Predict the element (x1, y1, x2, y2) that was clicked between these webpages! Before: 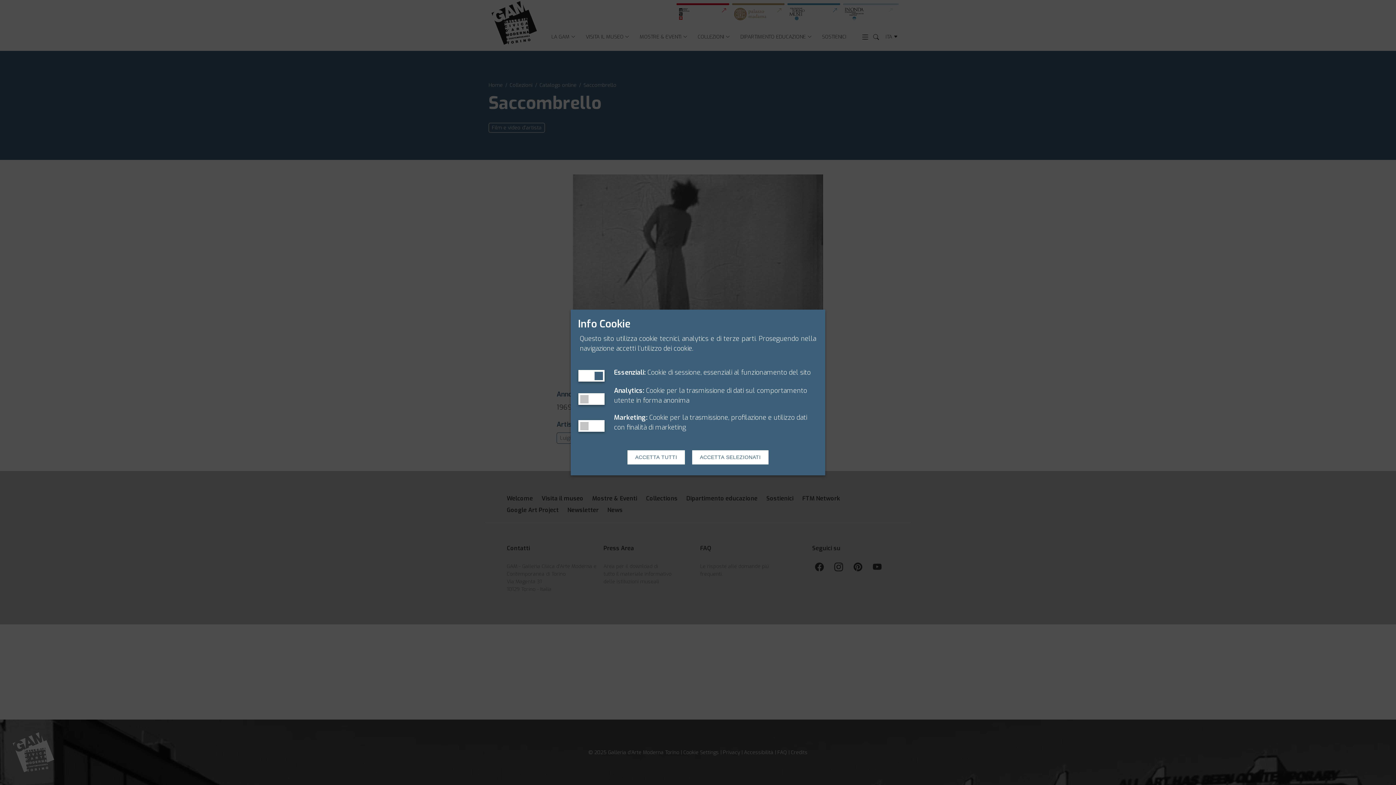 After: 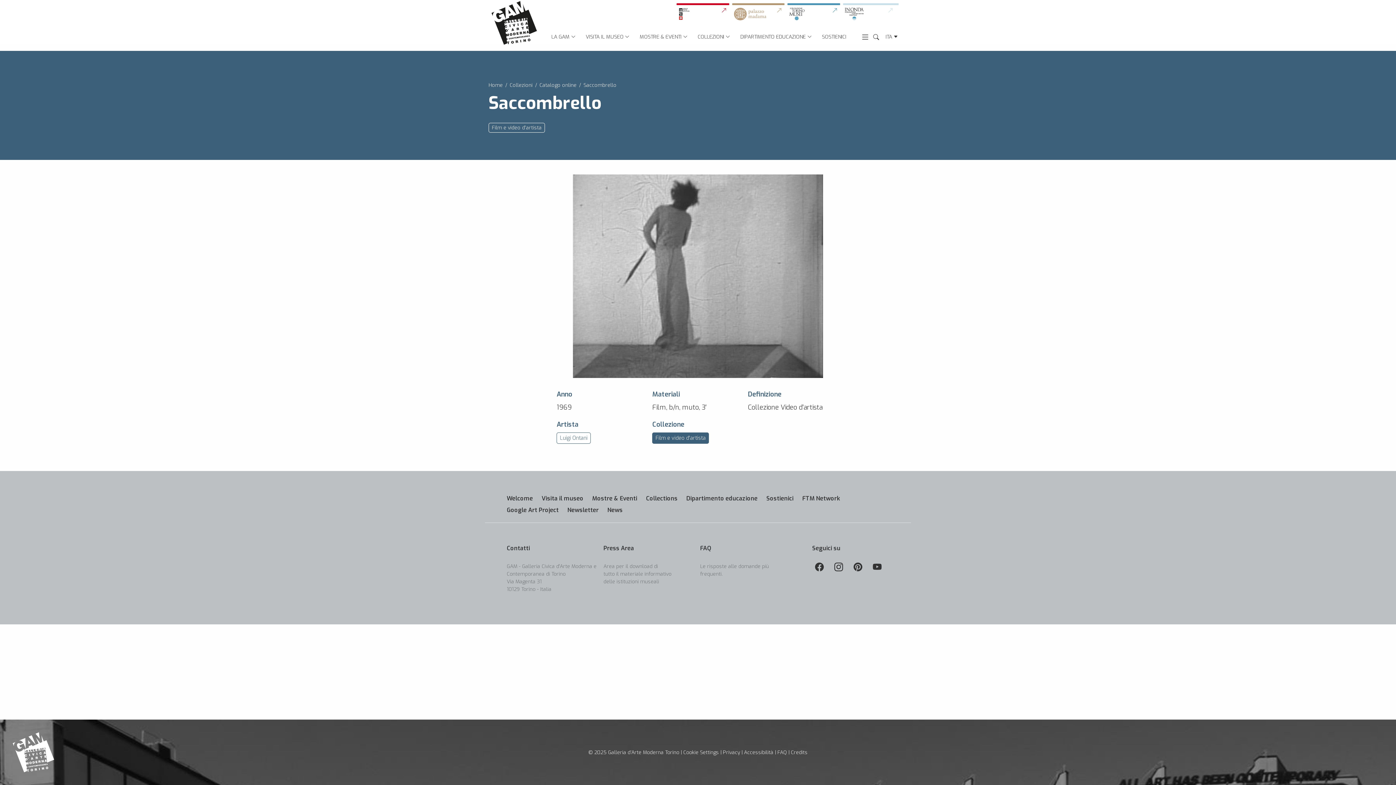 Action: bbox: (627, 450, 685, 464) label: ACCETTA TUTTI